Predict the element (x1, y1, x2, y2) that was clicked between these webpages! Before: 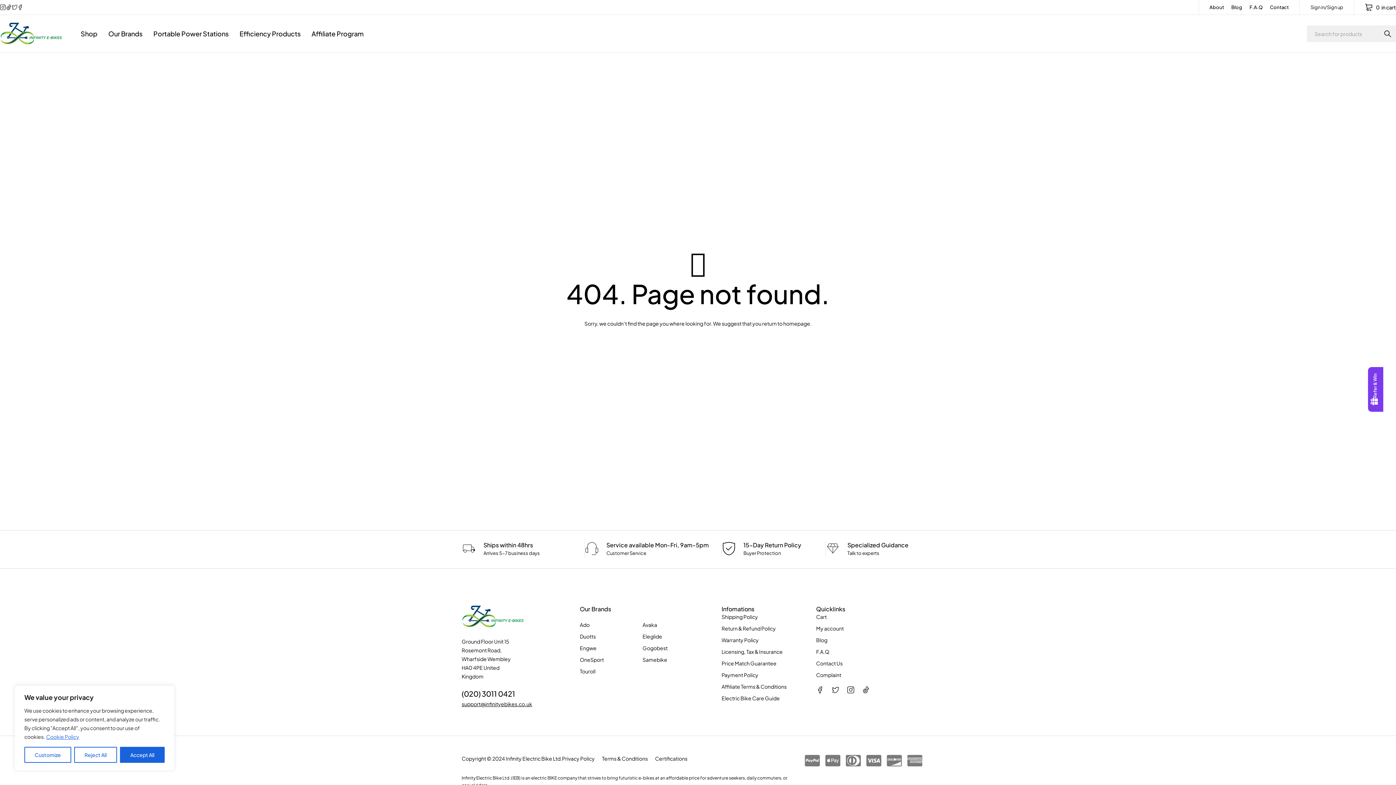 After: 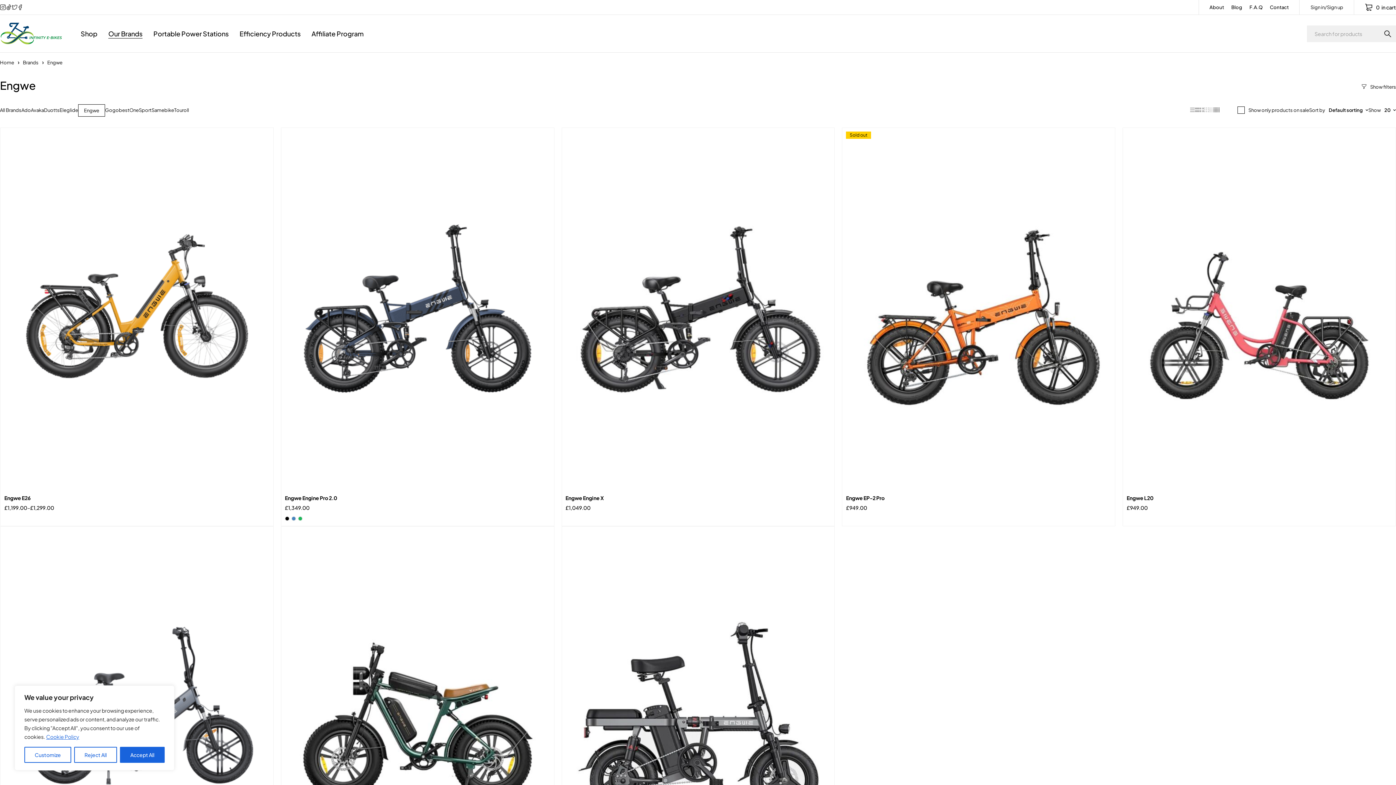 Action: label: Engwe bbox: (580, 644, 635, 652)